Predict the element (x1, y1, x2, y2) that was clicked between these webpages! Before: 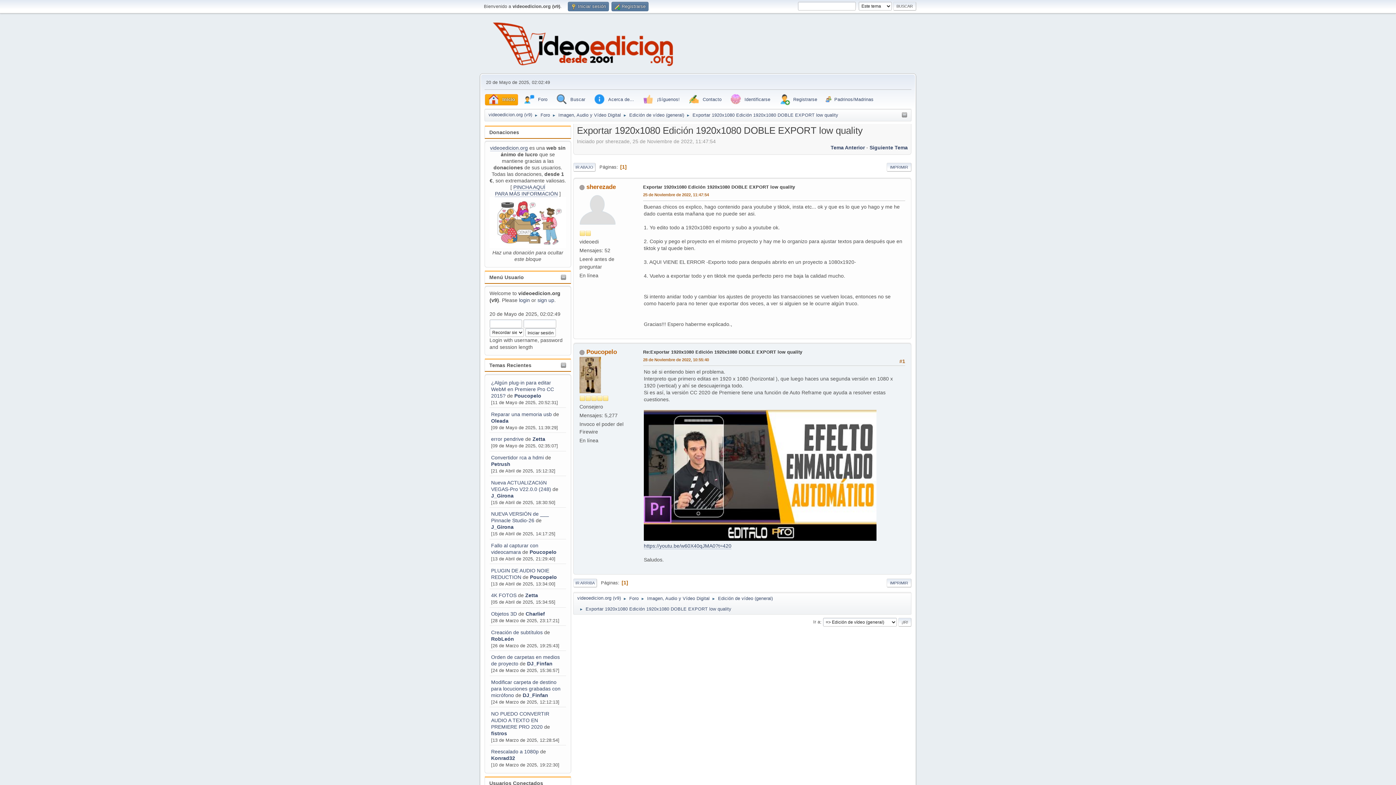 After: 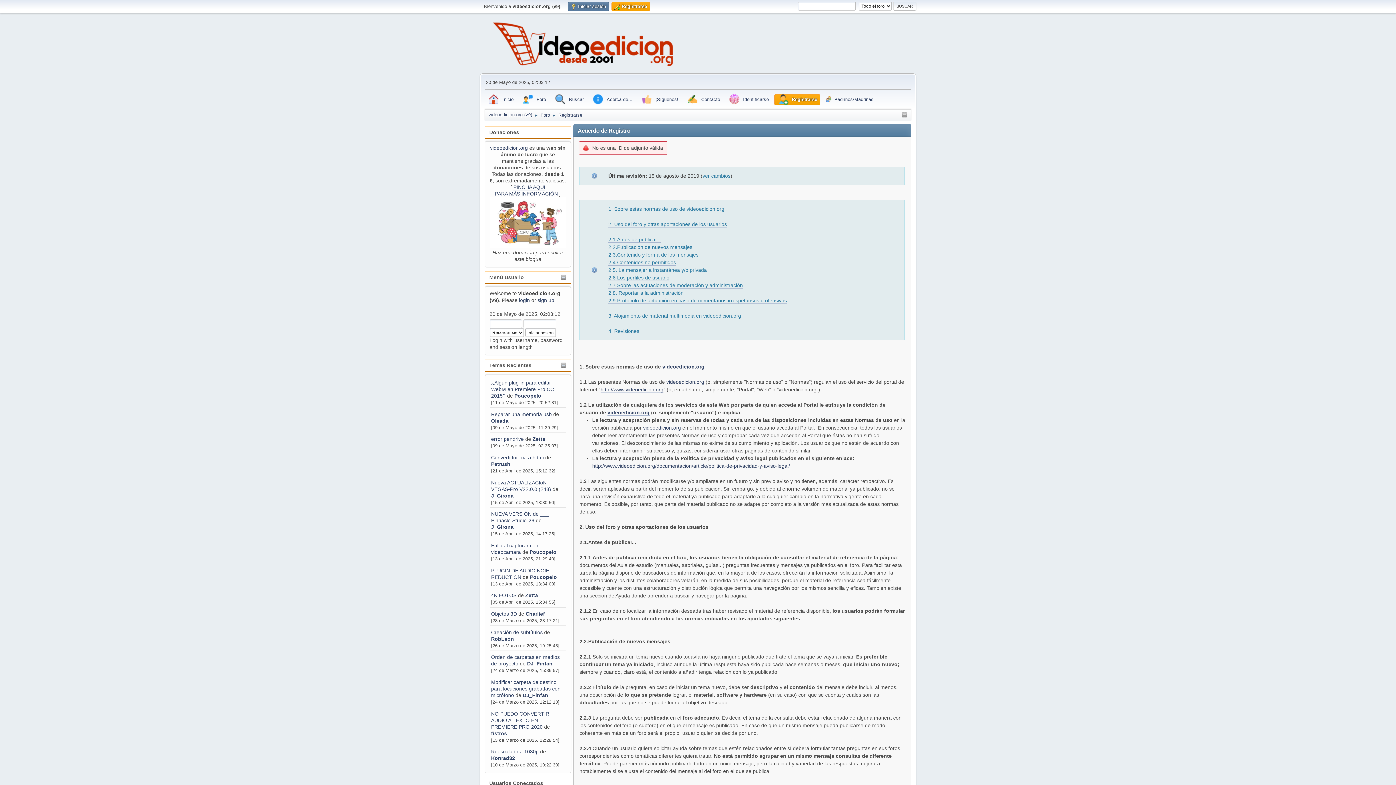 Action: bbox: (537, 297, 554, 303) label: sign up